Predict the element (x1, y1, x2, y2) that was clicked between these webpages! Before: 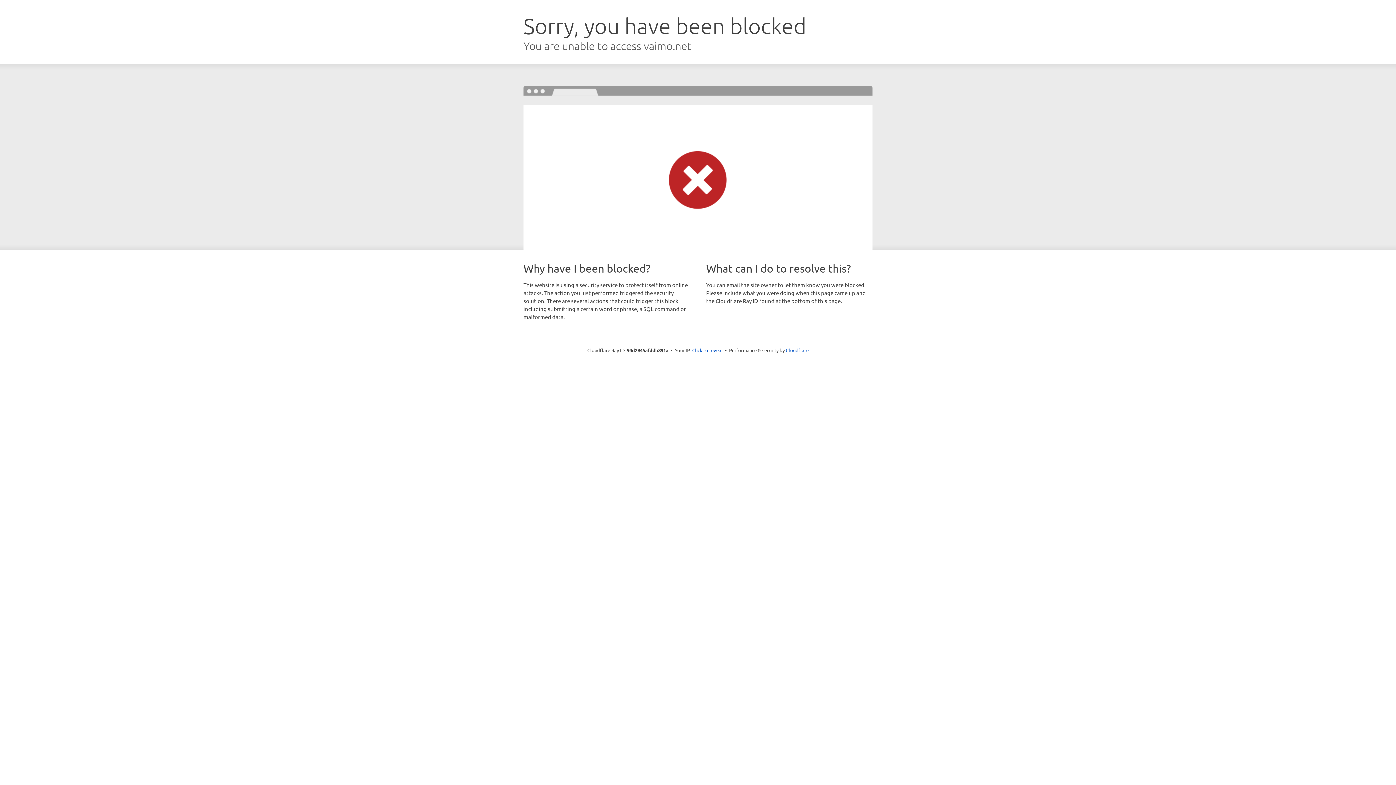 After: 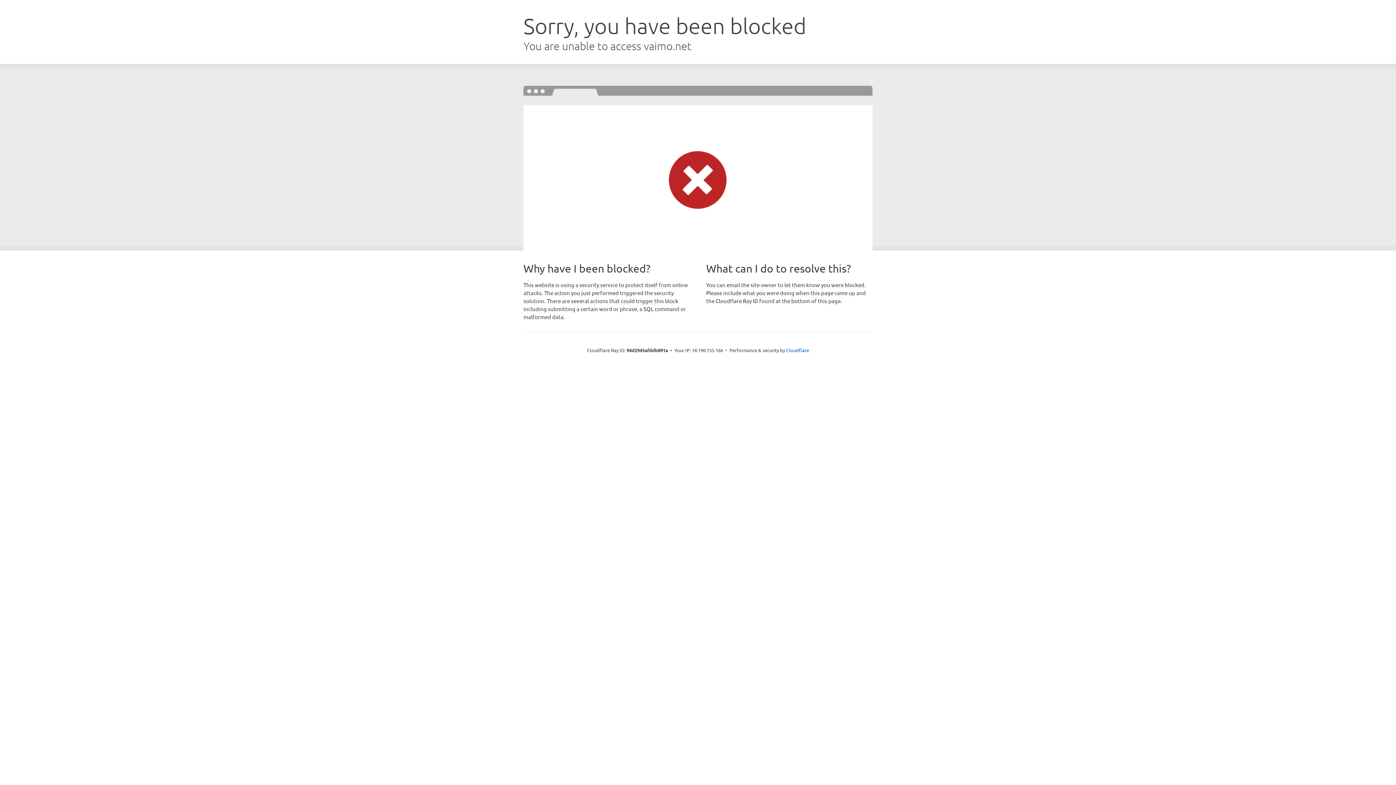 Action: bbox: (692, 346, 722, 353) label: Click to reveal